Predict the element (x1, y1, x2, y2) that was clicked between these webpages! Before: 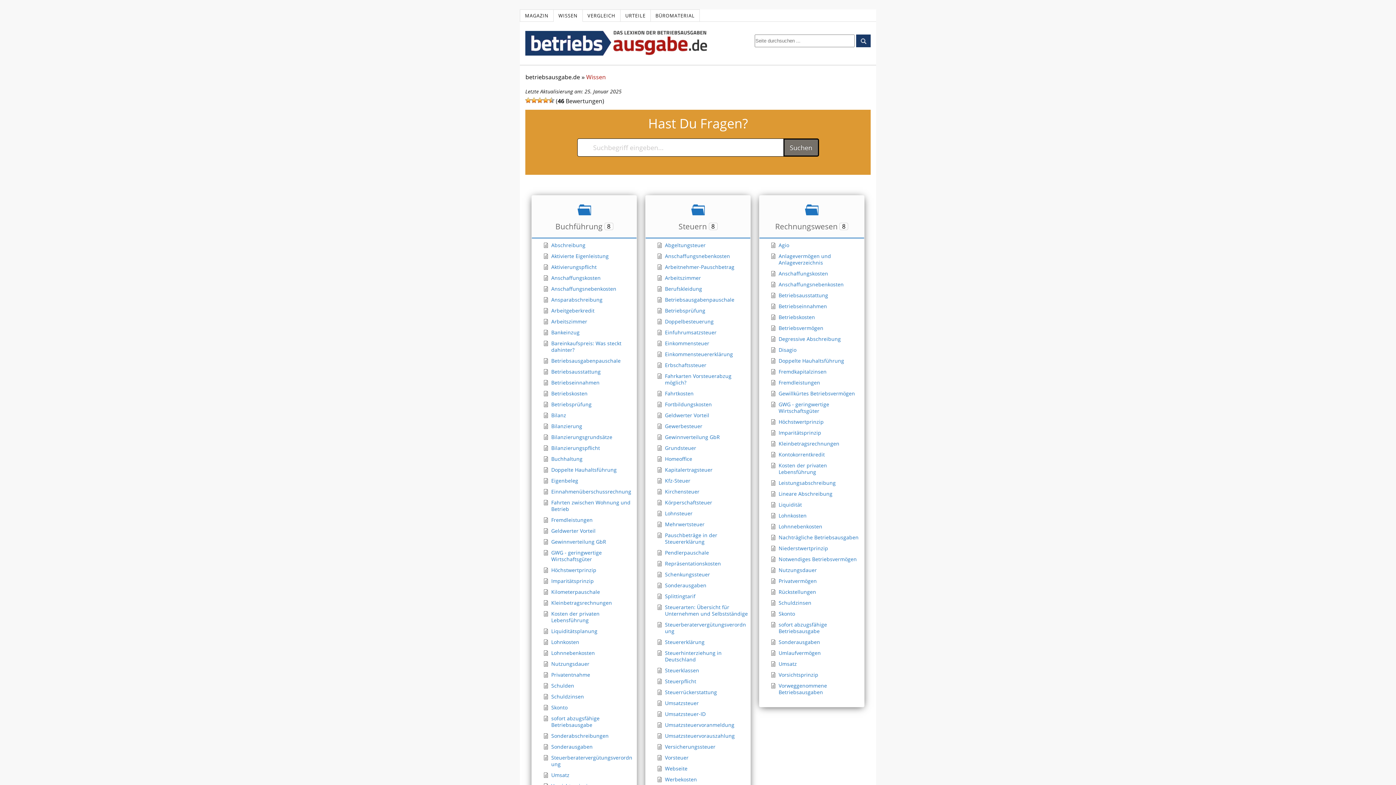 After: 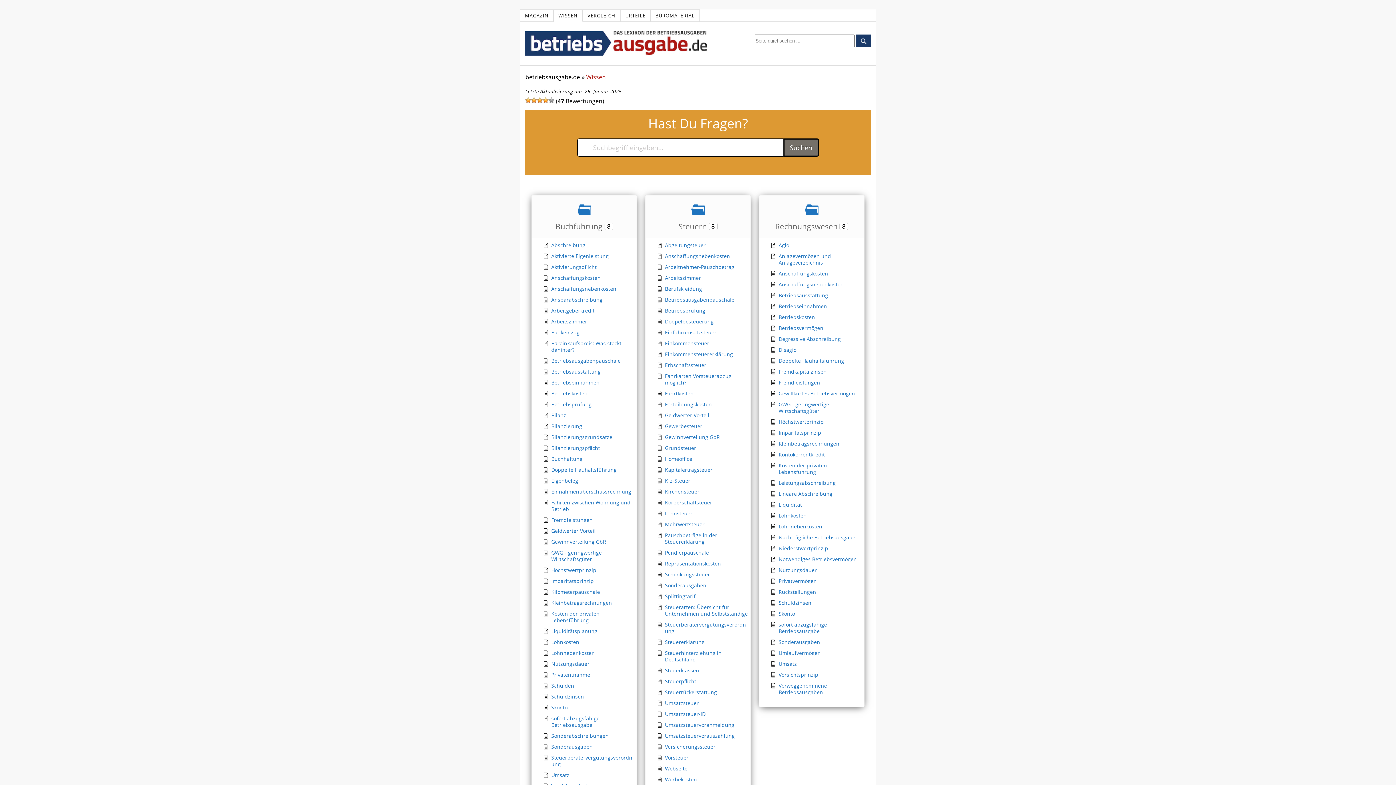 Action: bbox: (525, 97, 531, 103) label: 1-star-rating-for-article